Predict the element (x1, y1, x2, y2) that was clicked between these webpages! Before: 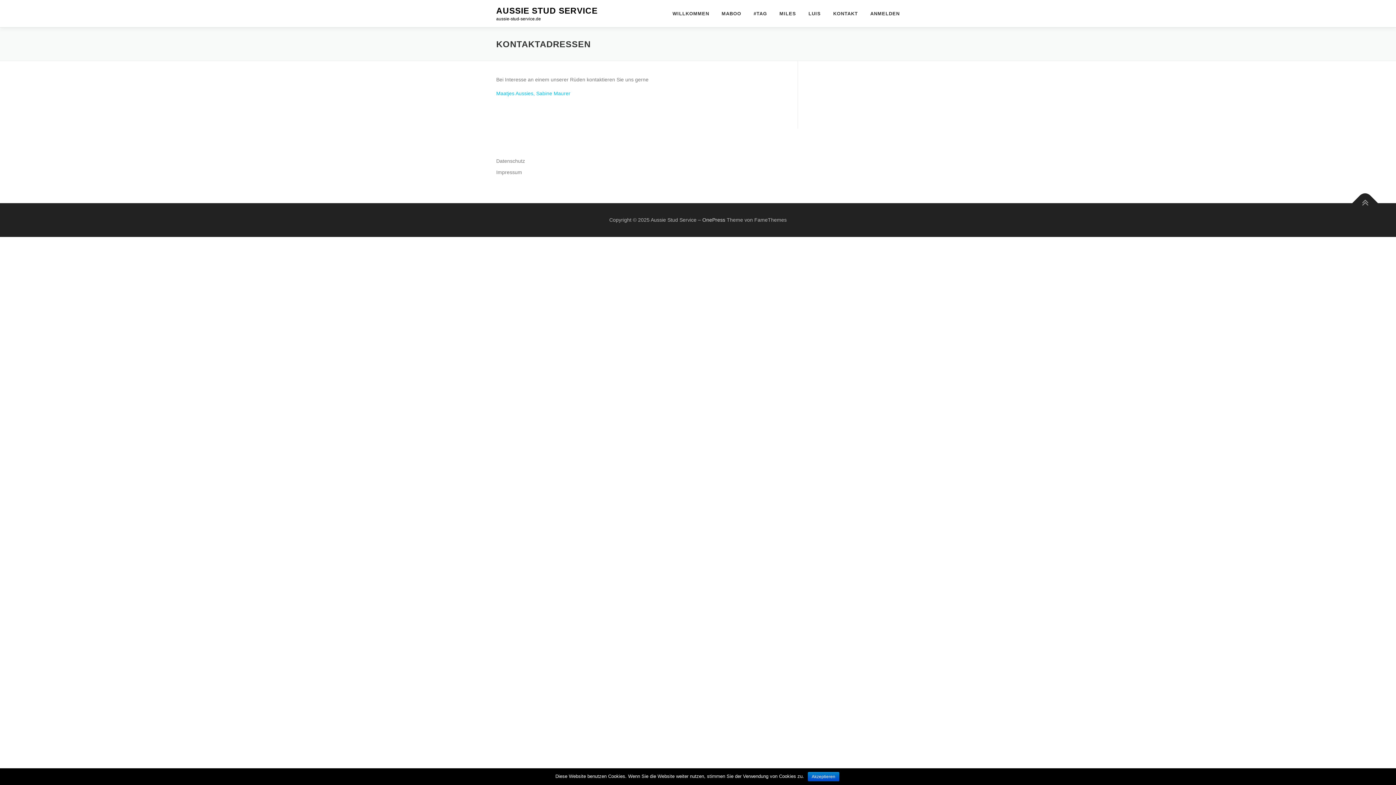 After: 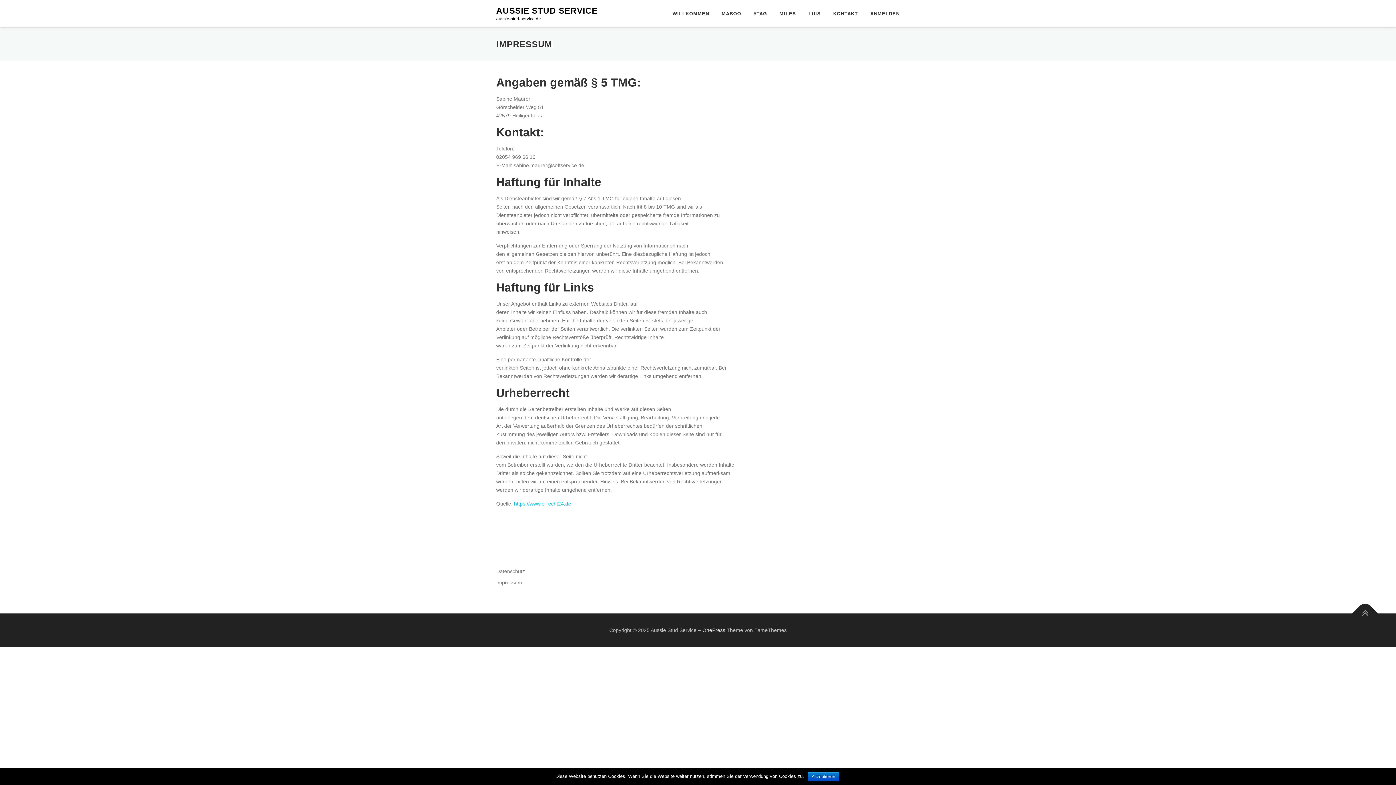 Action: bbox: (496, 169, 522, 175) label: Impressum